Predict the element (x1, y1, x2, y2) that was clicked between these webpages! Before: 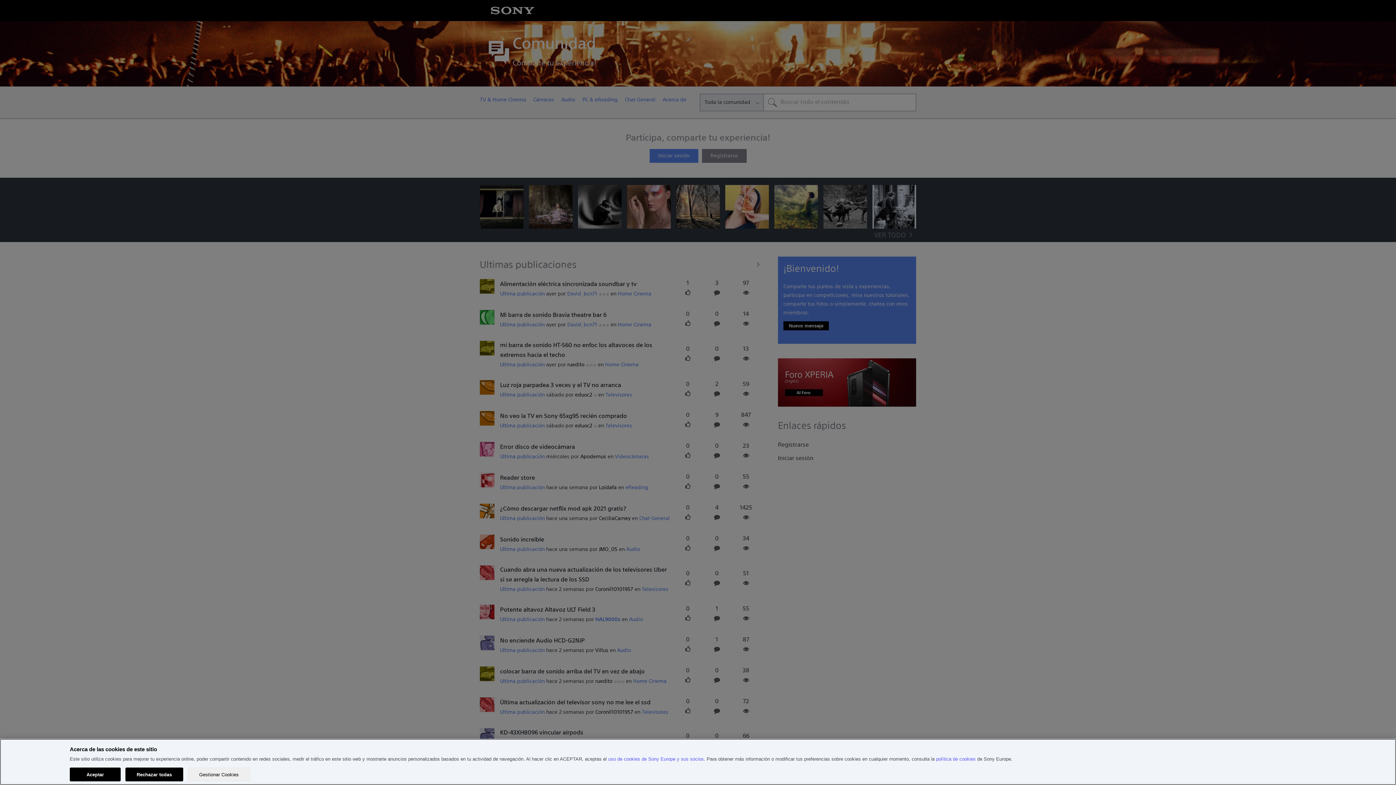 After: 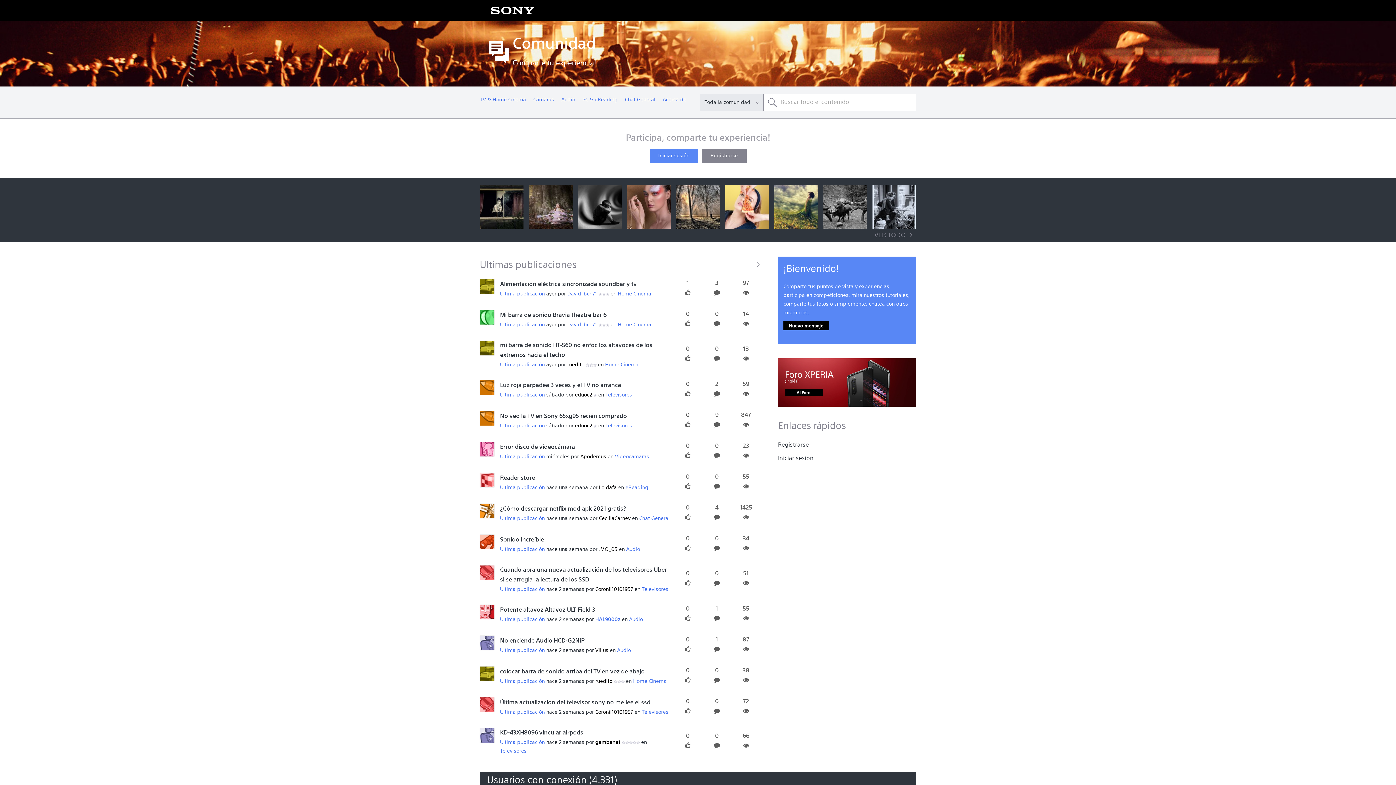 Action: label: Aceptar bbox: (69, 768, 120, 781)